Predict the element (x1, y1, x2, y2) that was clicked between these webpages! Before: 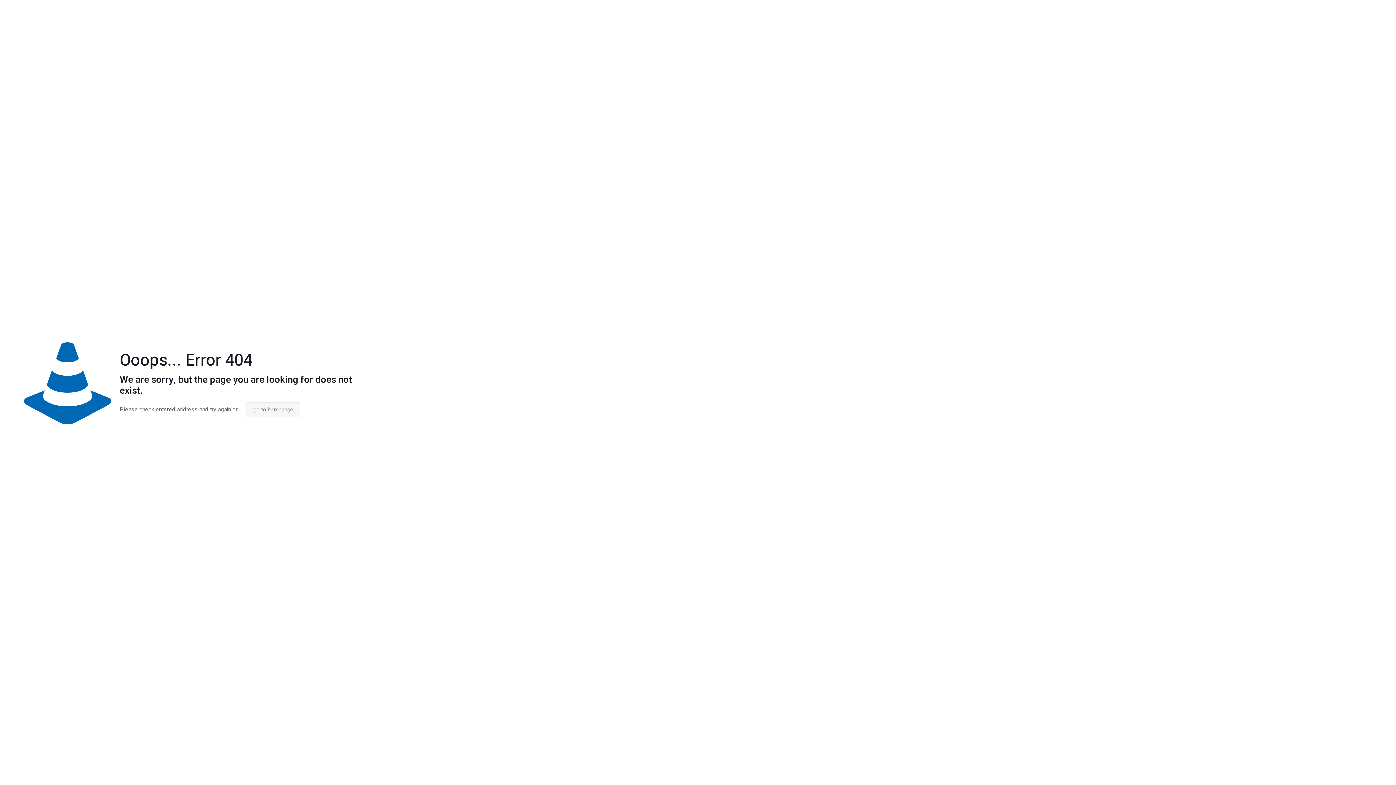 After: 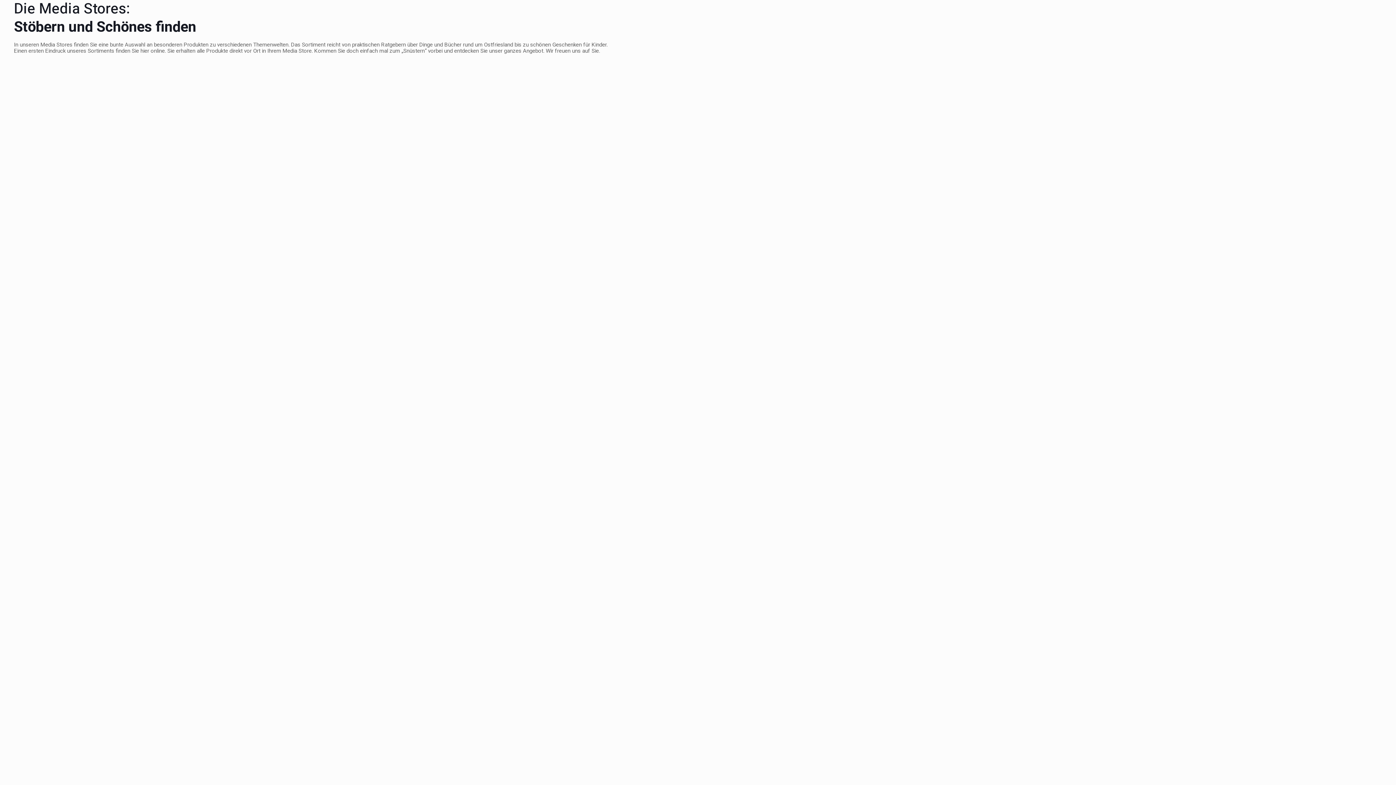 Action: label: go to homepage bbox: (246, 402, 300, 417)